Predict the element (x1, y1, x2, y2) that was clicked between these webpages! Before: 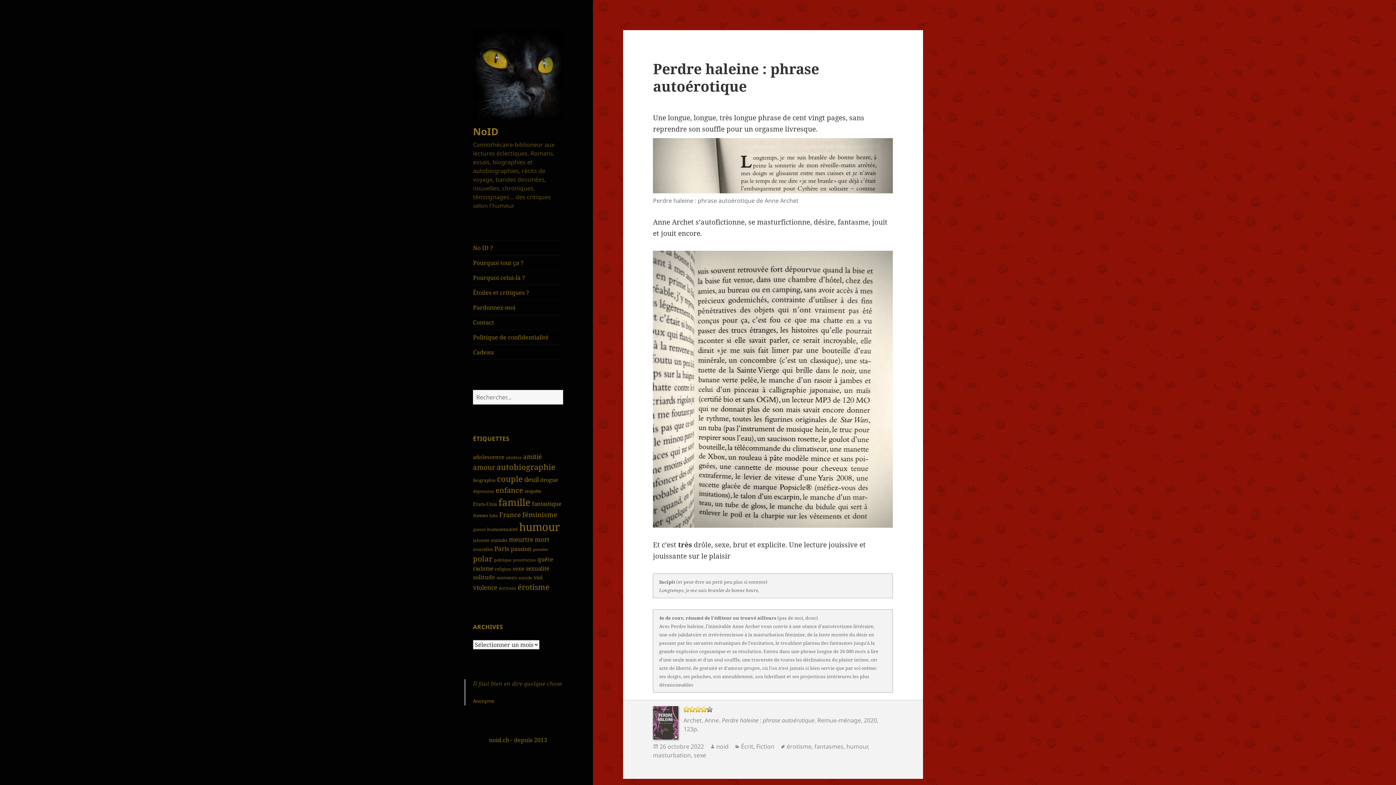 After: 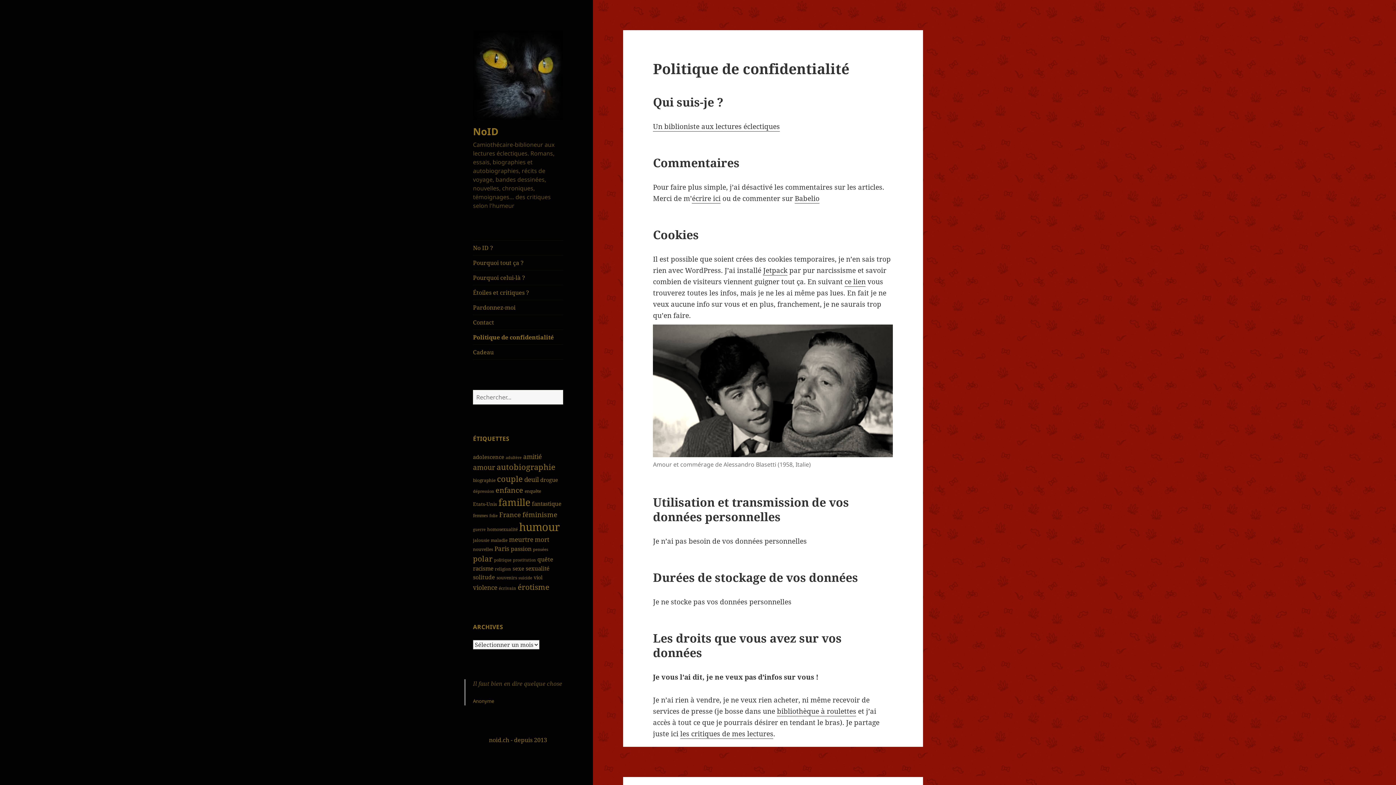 Action: bbox: (473, 330, 563, 344) label: Politique de confidentialité